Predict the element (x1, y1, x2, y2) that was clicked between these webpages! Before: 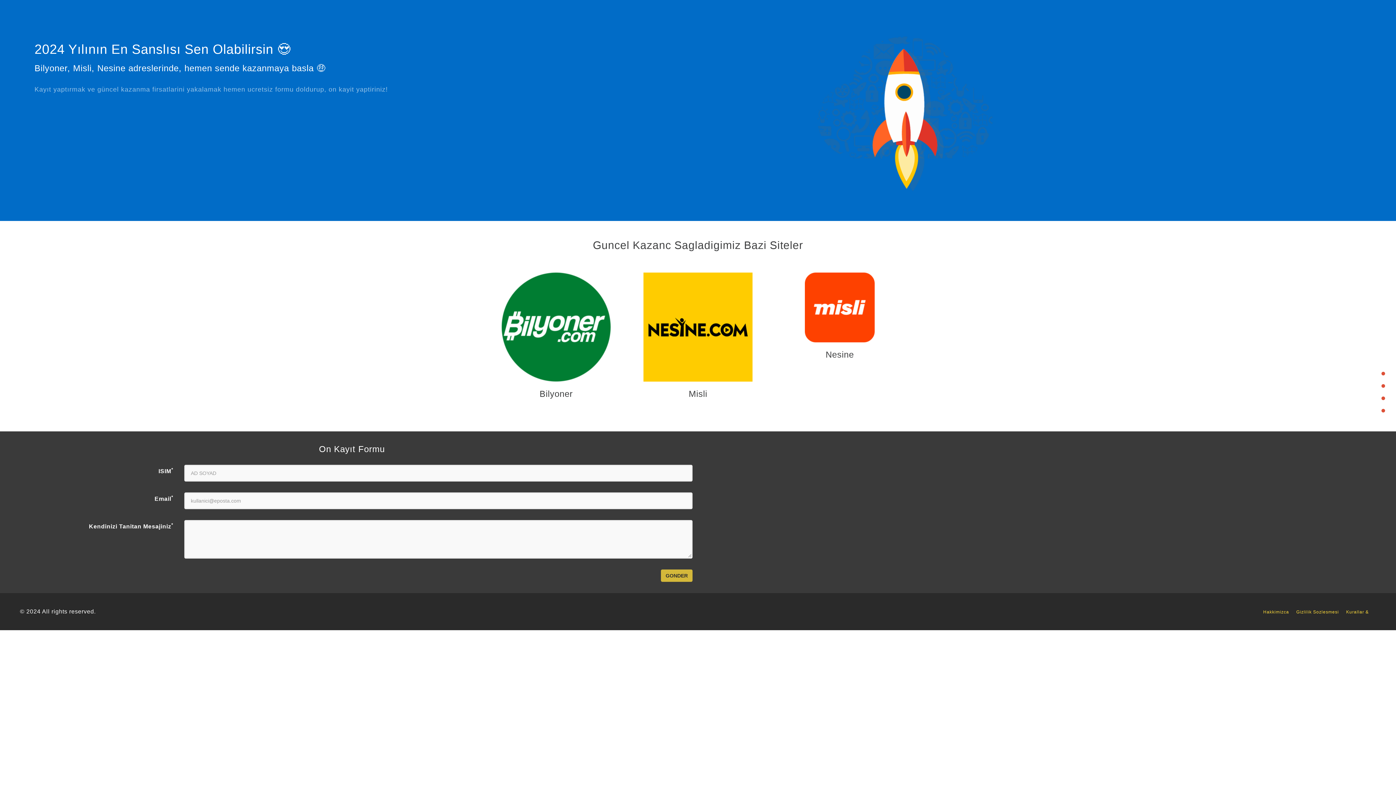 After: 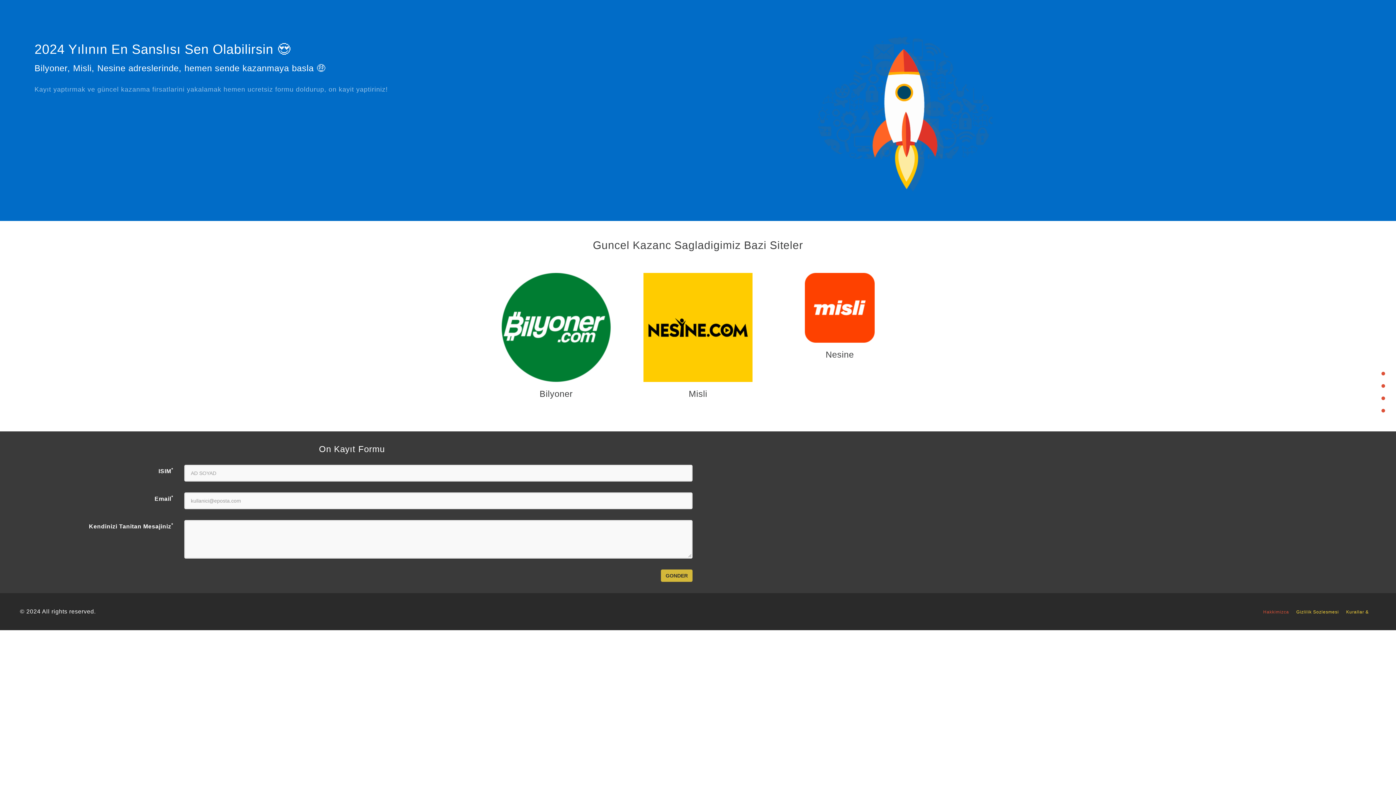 Action: bbox: (1263, 609, 1296, 614) label: Hakkimizca